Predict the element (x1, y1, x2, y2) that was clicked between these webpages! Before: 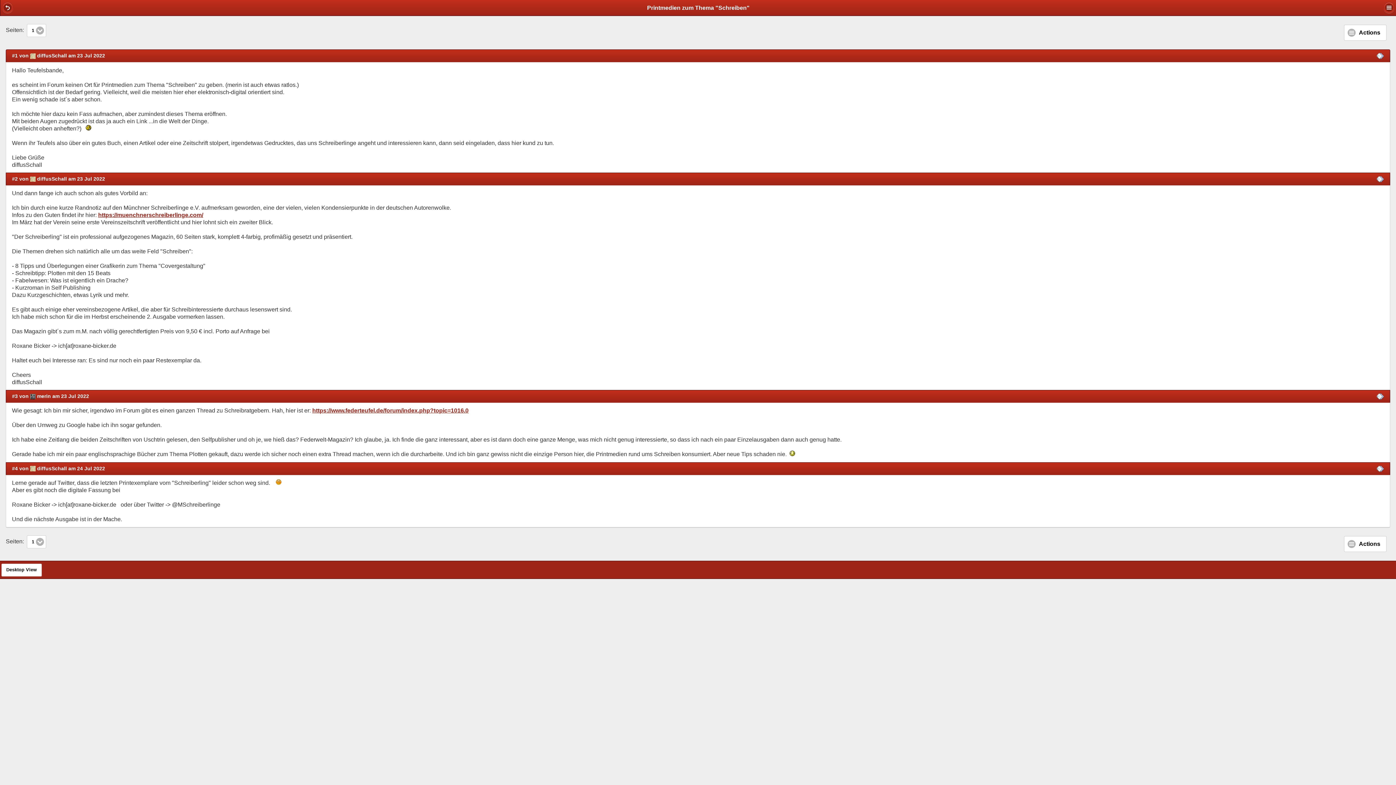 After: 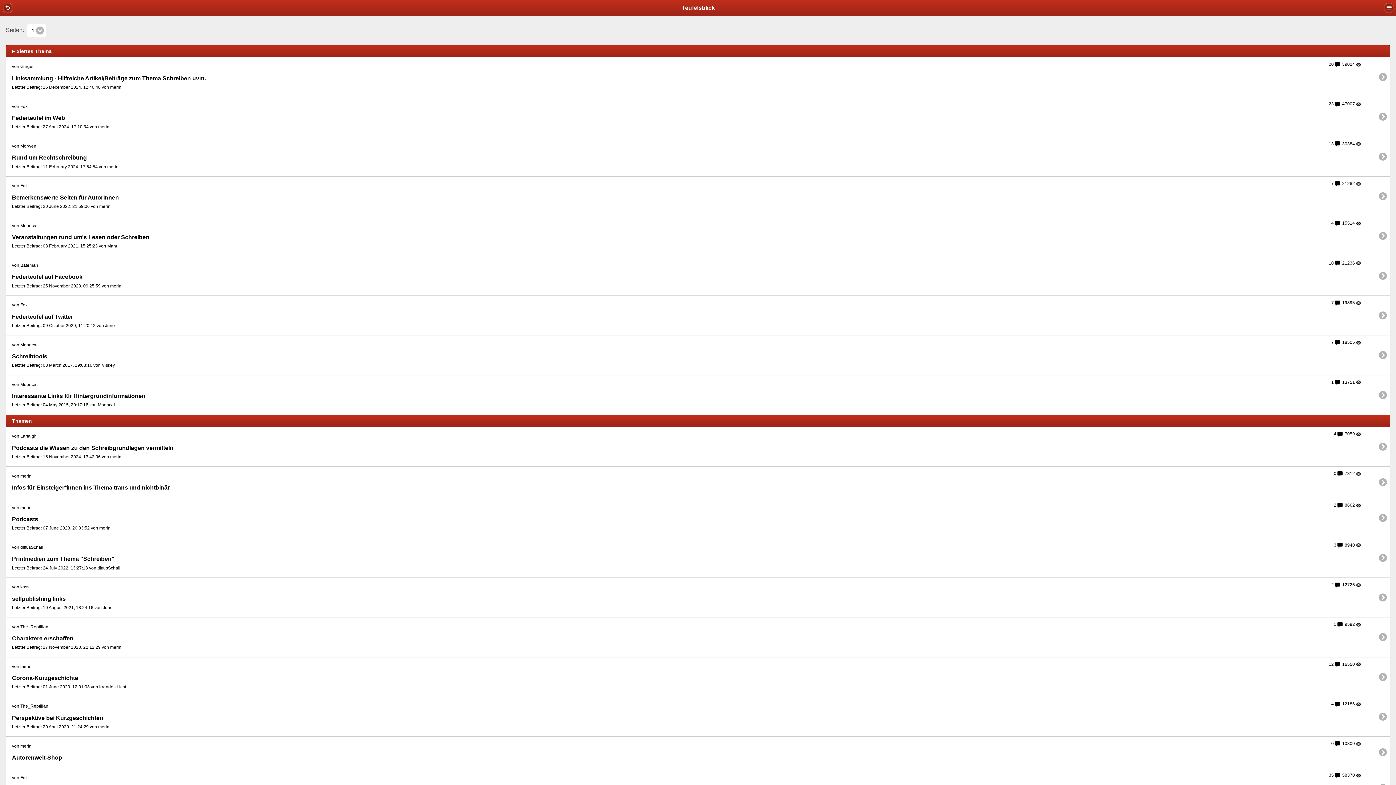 Action: bbox: (2, 2, 13, 13)